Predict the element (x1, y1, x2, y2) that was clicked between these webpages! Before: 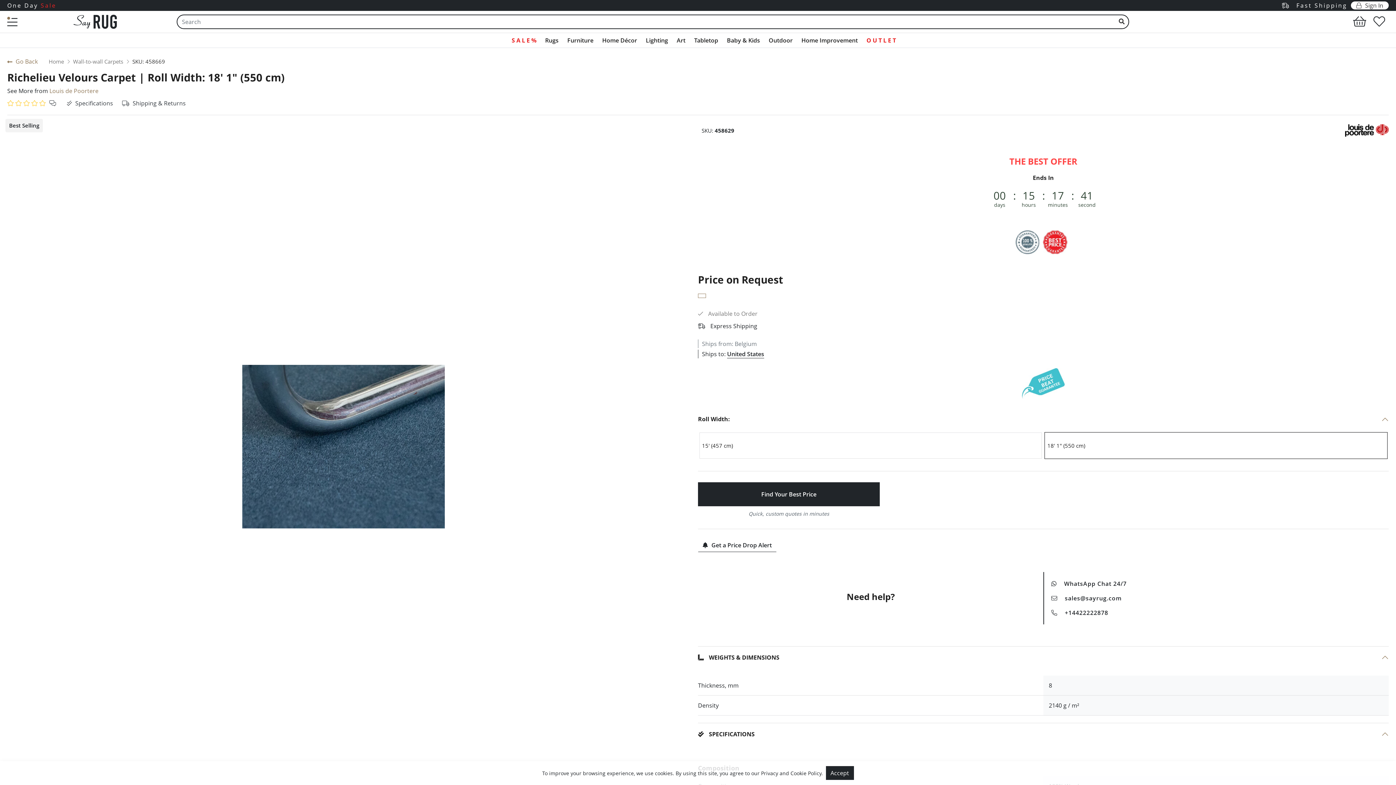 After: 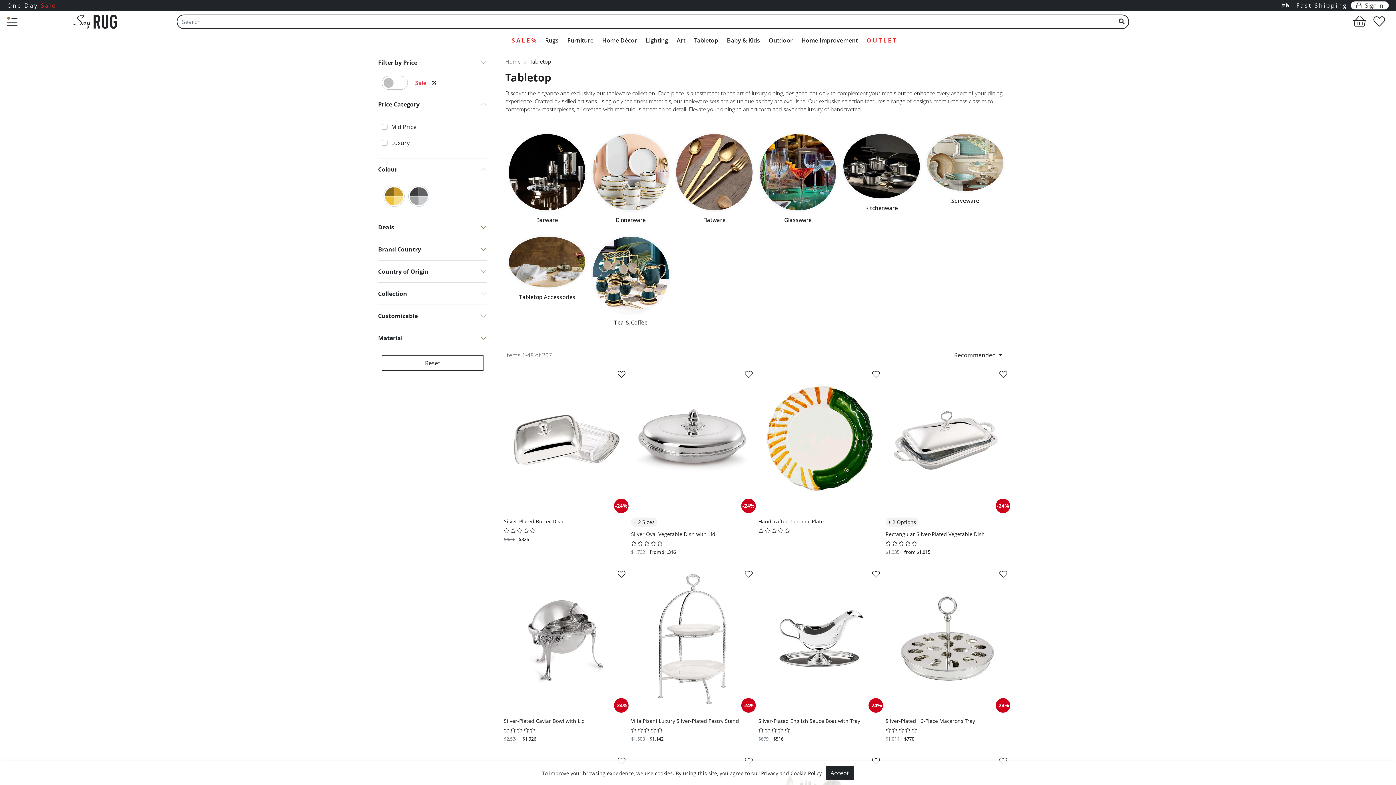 Action: bbox: (690, 34, 722, 46) label: Tabletop